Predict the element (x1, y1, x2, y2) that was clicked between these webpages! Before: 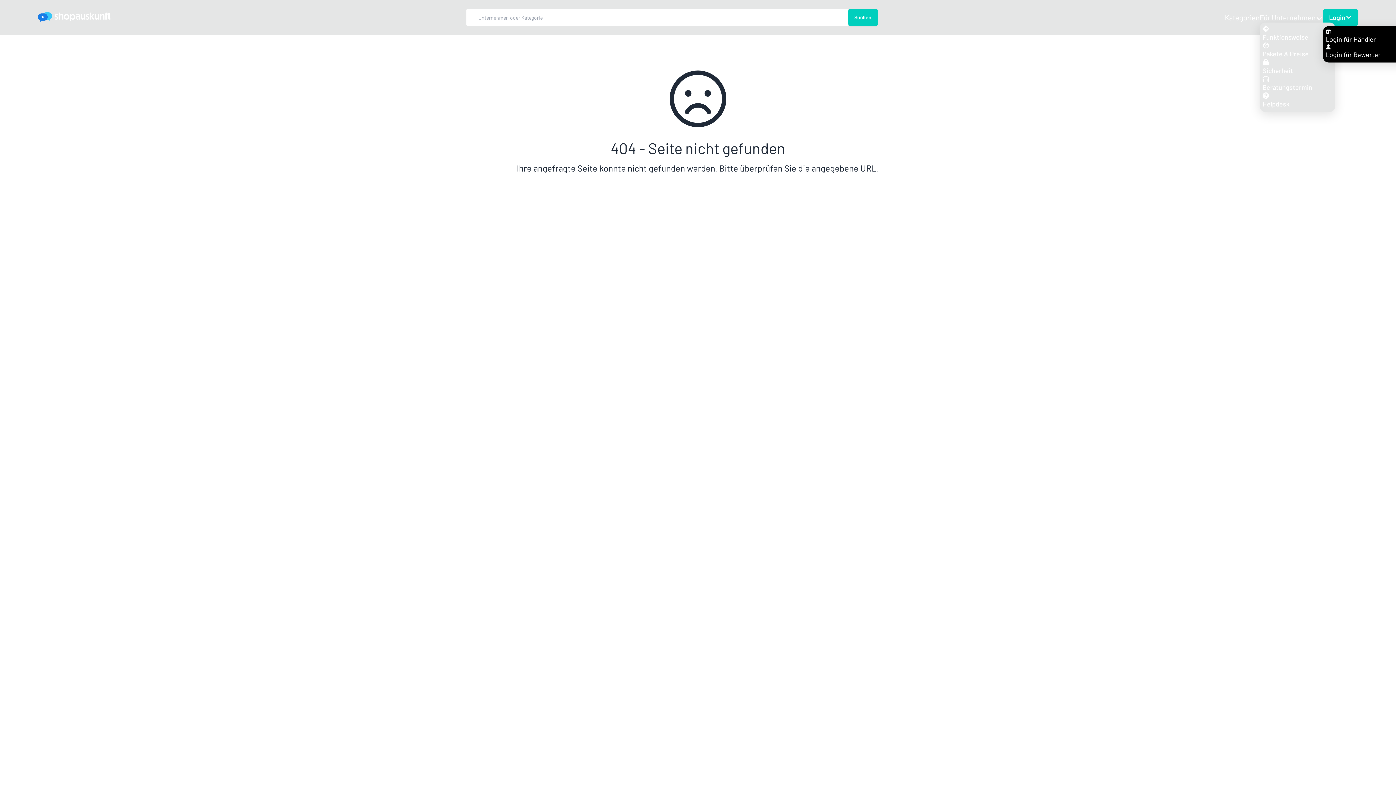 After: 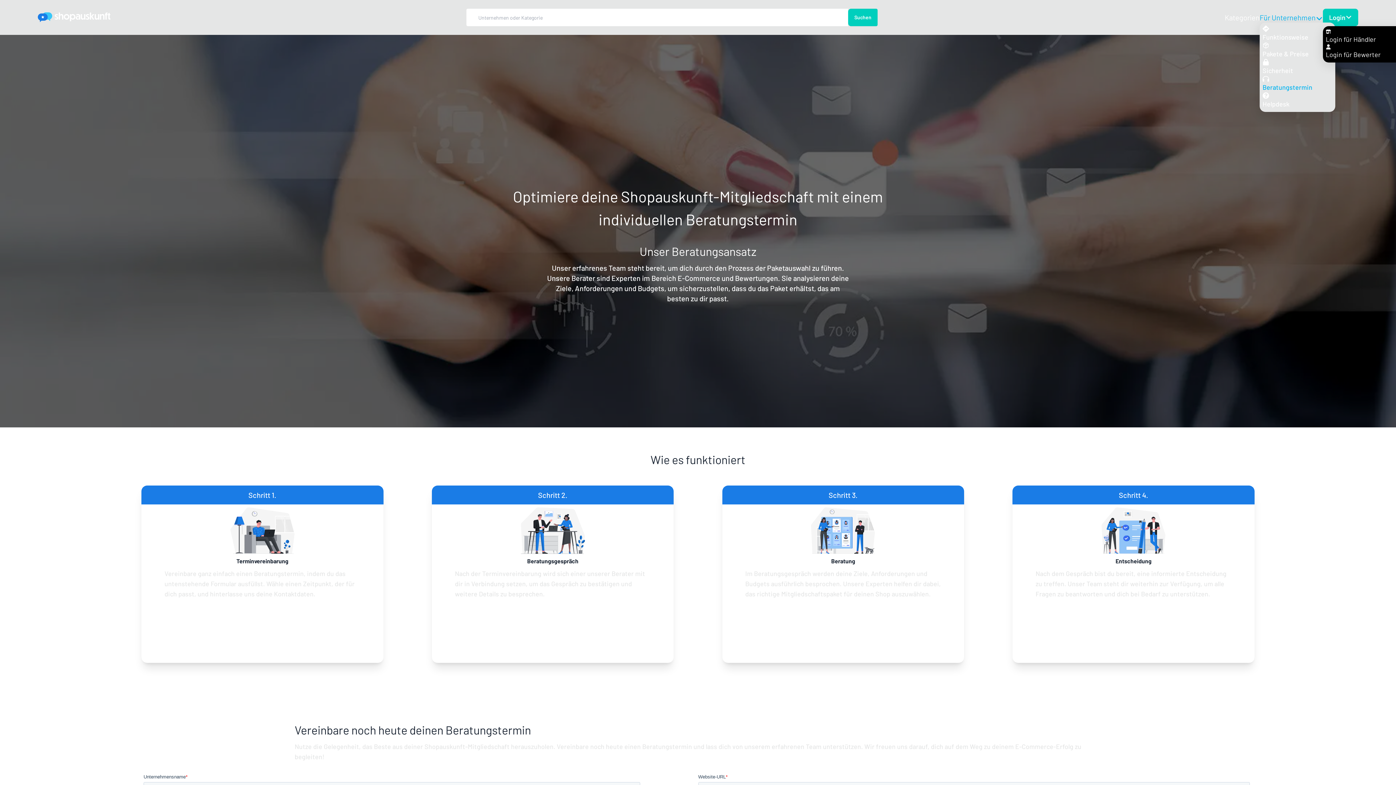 Action: bbox: (1262, 75, 1332, 91) label: Beratungstermin